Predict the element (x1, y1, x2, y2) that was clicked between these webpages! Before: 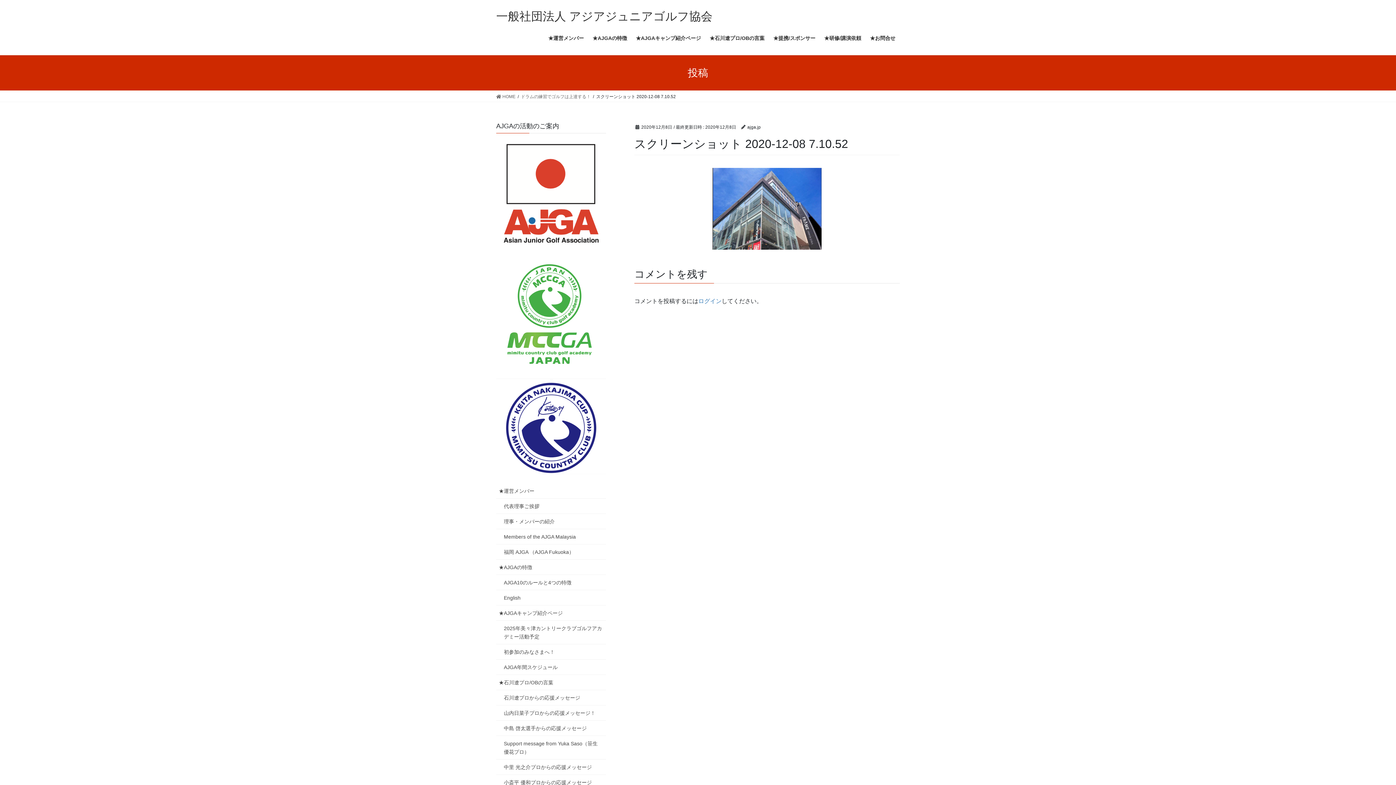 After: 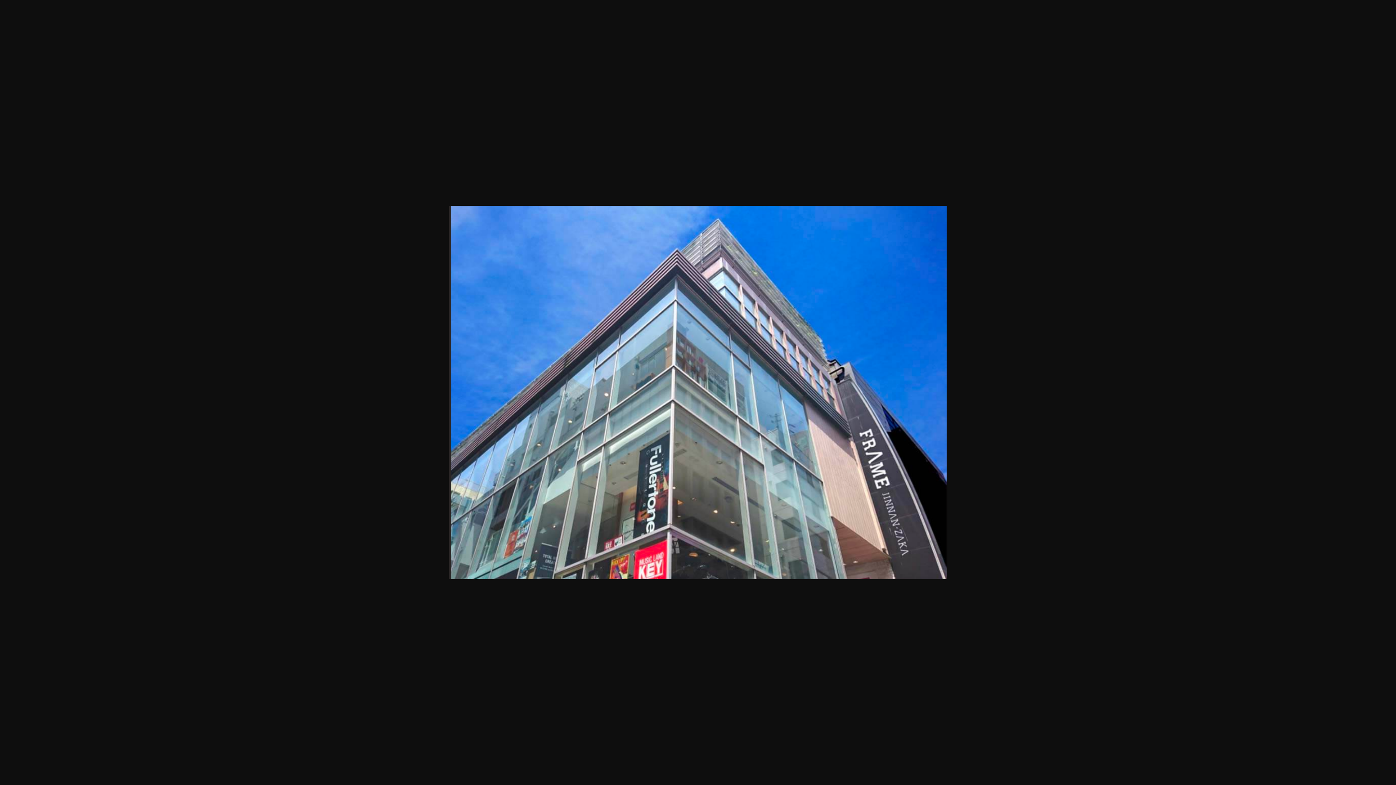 Action: bbox: (634, 168, 900, 249)